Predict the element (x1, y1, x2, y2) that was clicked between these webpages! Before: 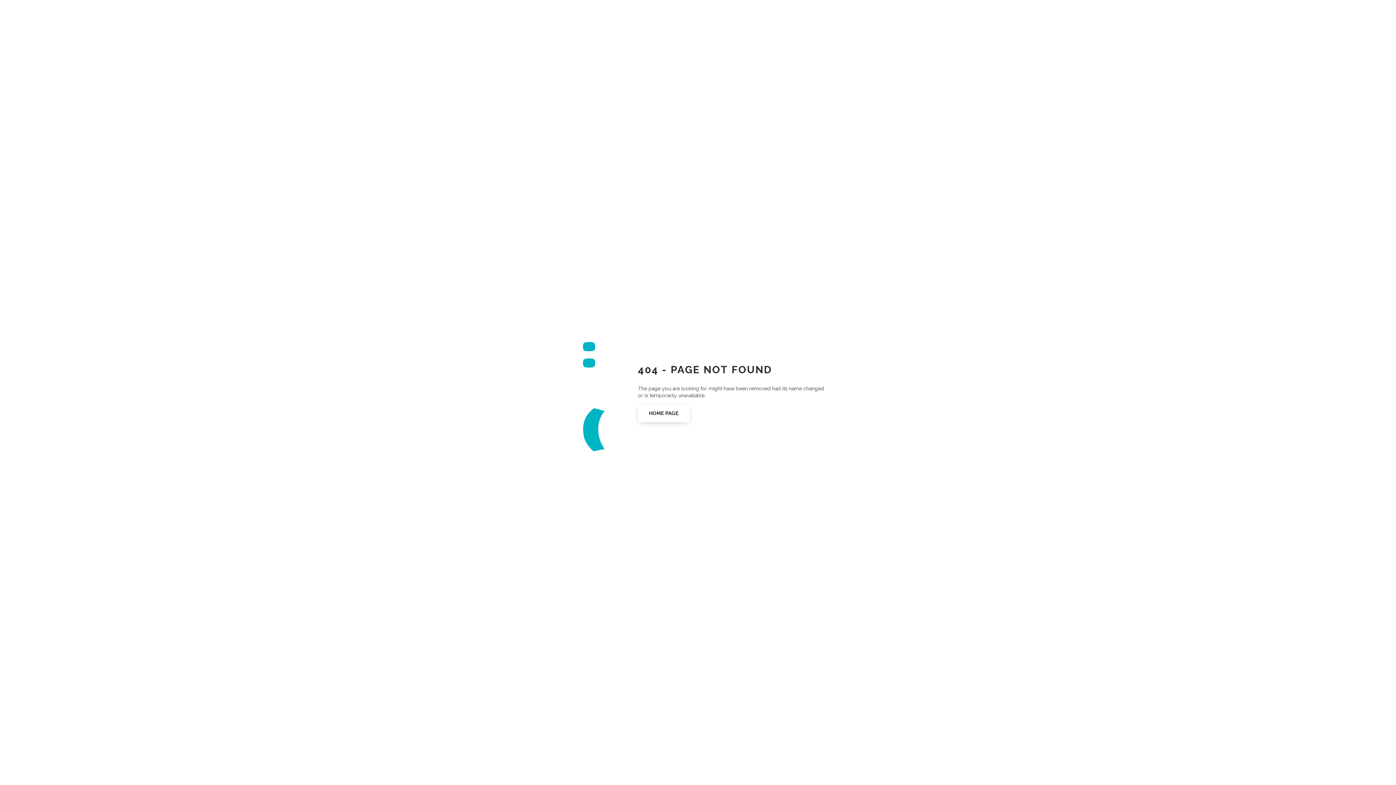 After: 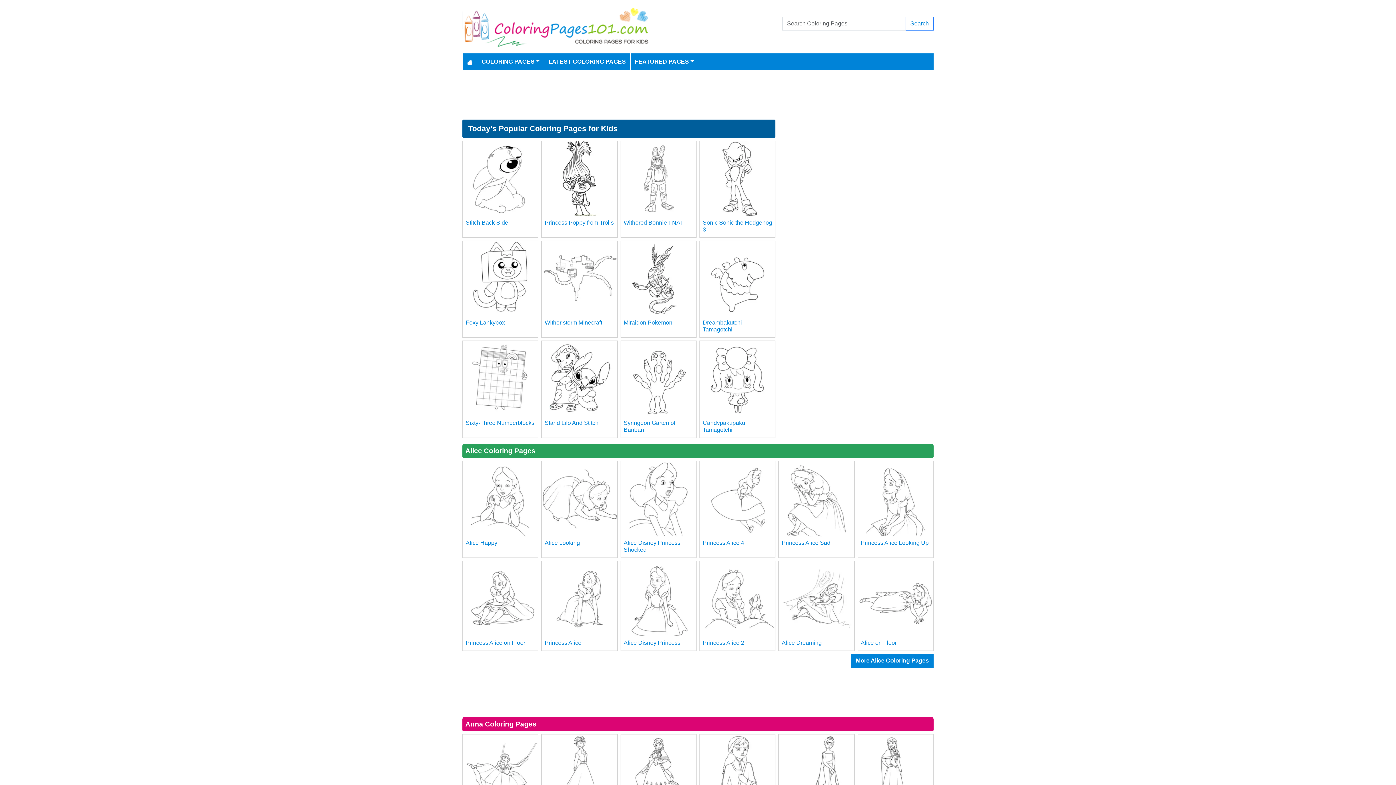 Action: bbox: (638, 404, 689, 422) label: HOME PAGE